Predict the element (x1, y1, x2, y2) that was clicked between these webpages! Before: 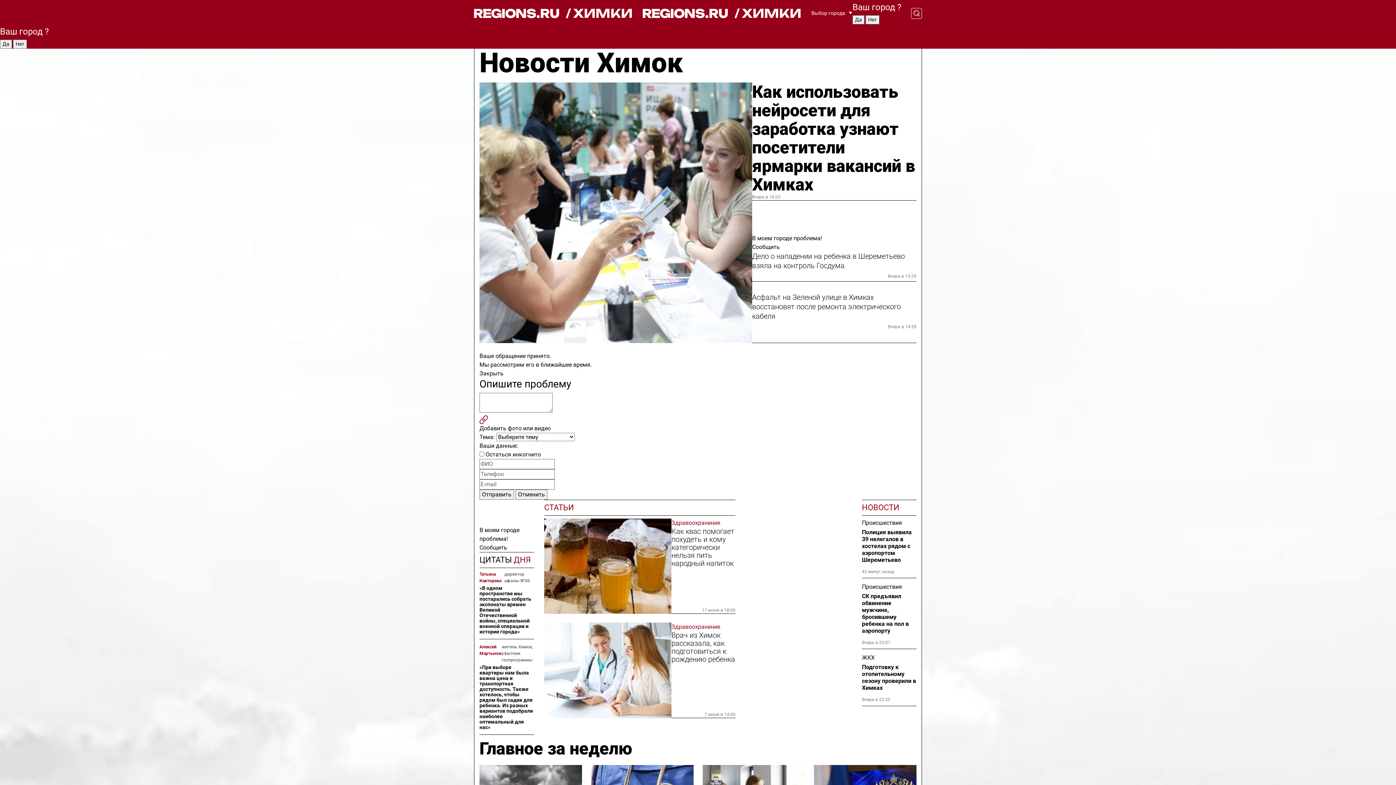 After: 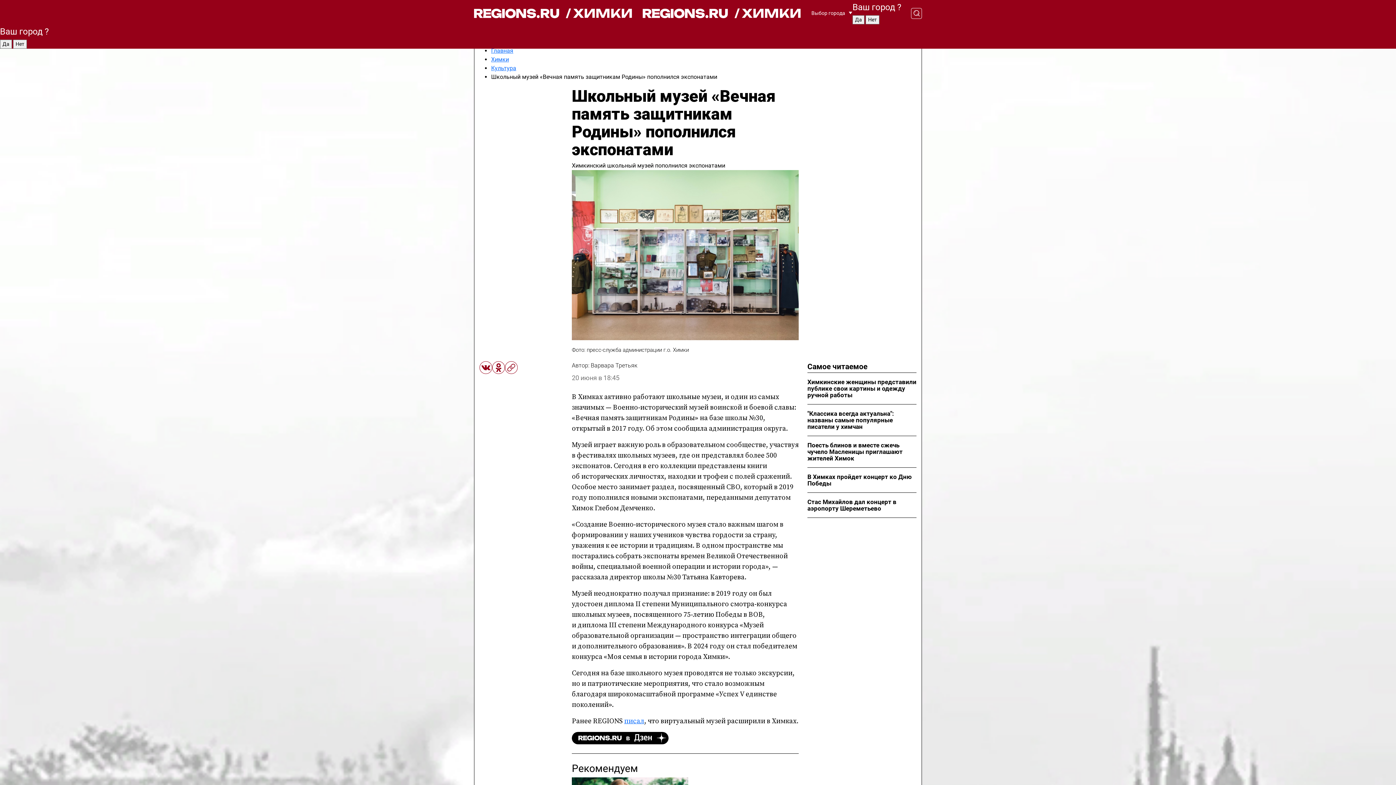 Action: bbox: (479, 571, 504, 584) label: Татьяна Кавторева